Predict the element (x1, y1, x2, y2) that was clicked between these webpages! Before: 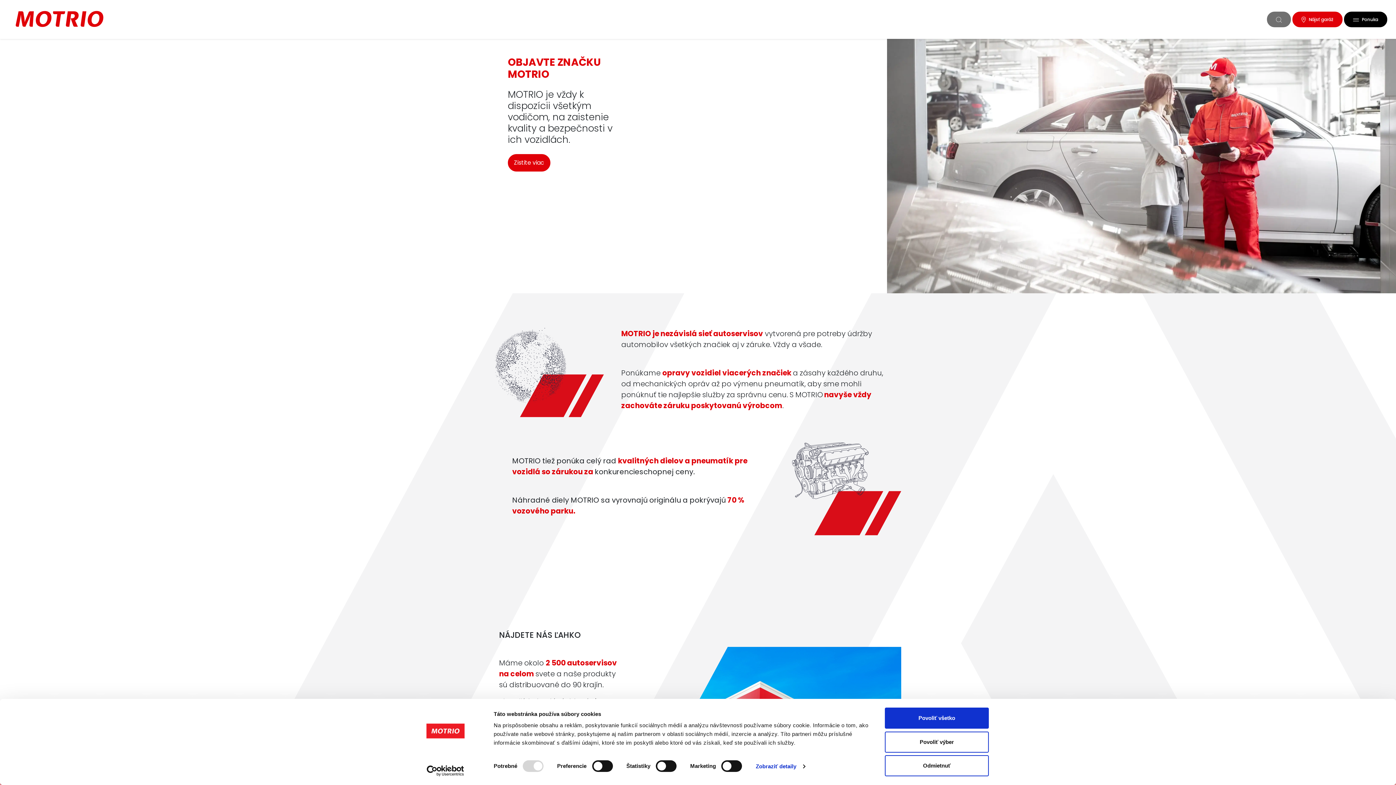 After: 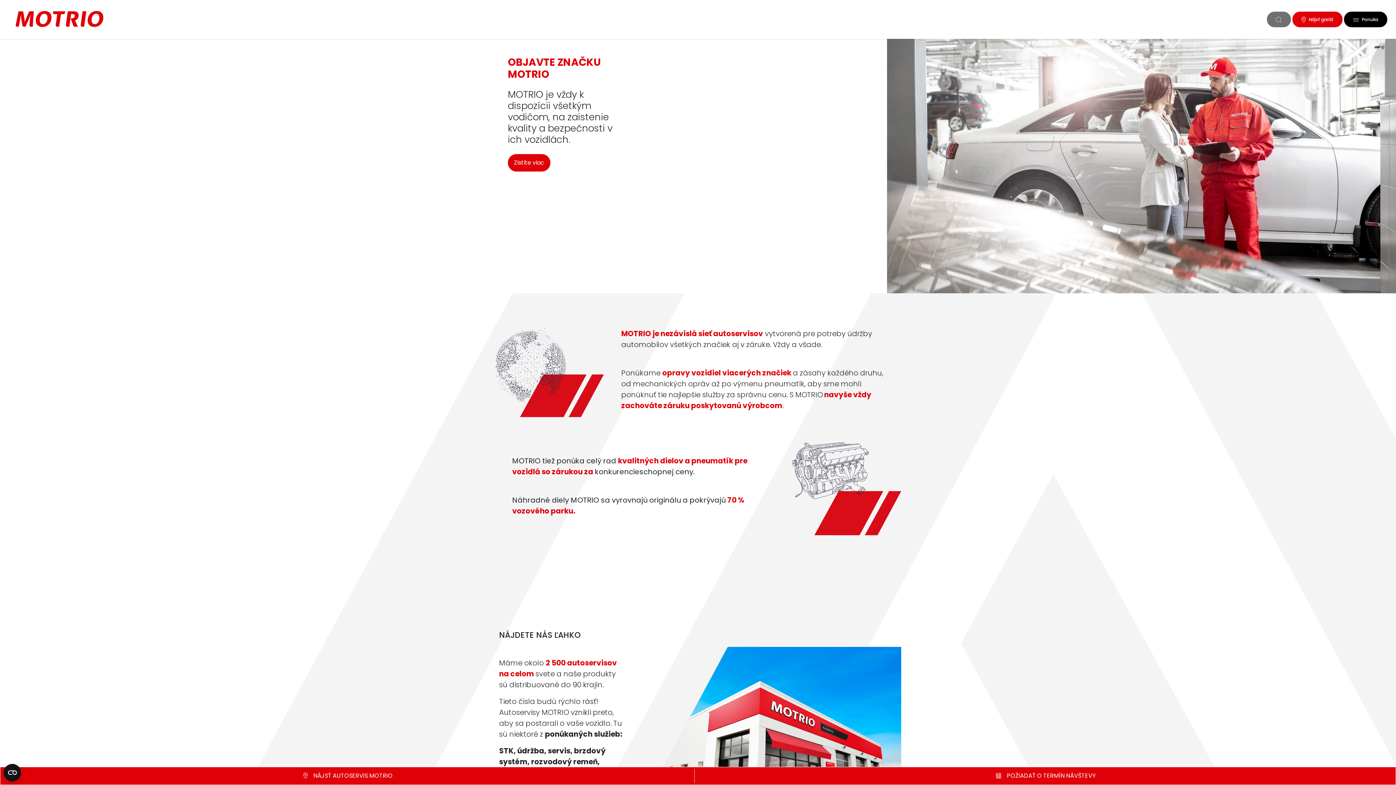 Action: bbox: (885, 708, 989, 729) label: Povoliť všetko